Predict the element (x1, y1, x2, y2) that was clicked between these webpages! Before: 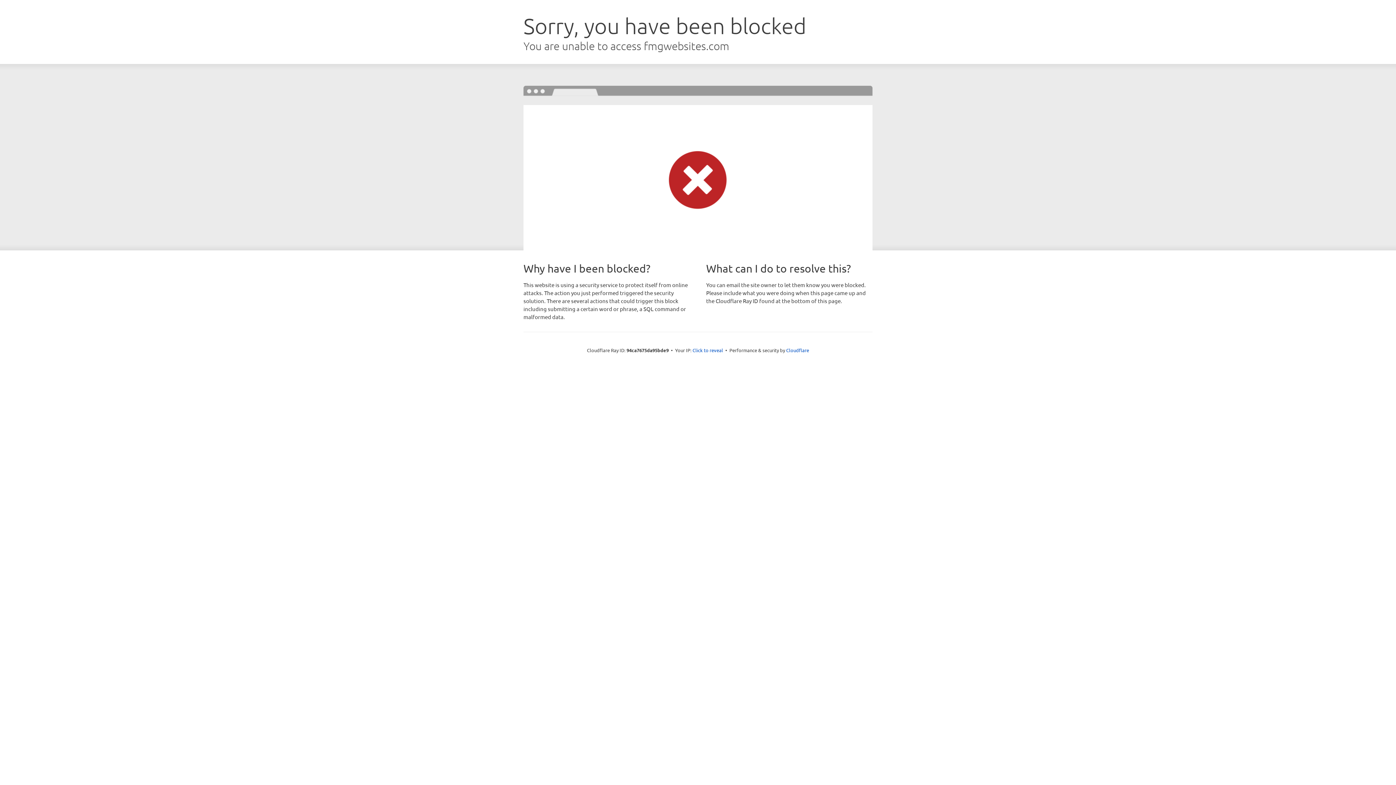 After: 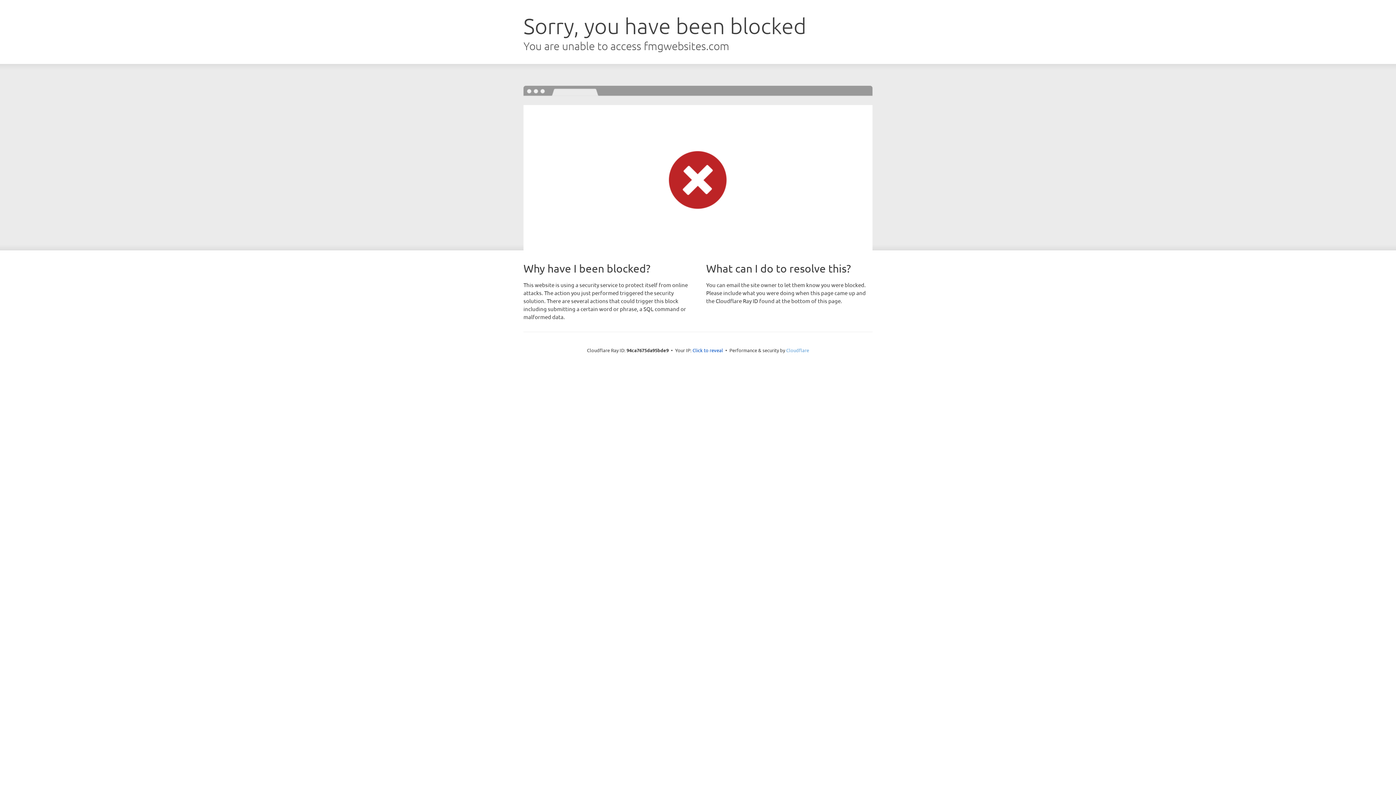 Action: bbox: (786, 347, 809, 353) label: Cloudflare